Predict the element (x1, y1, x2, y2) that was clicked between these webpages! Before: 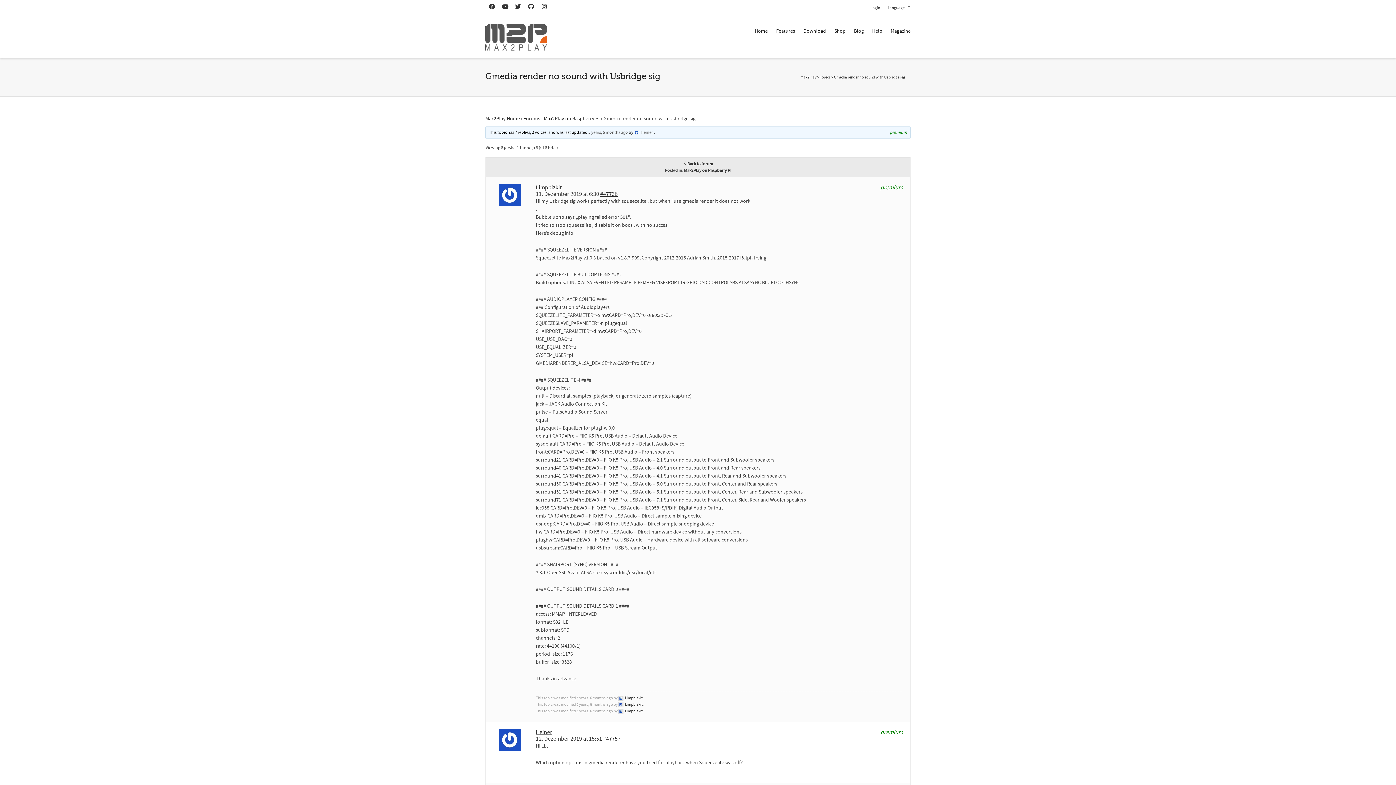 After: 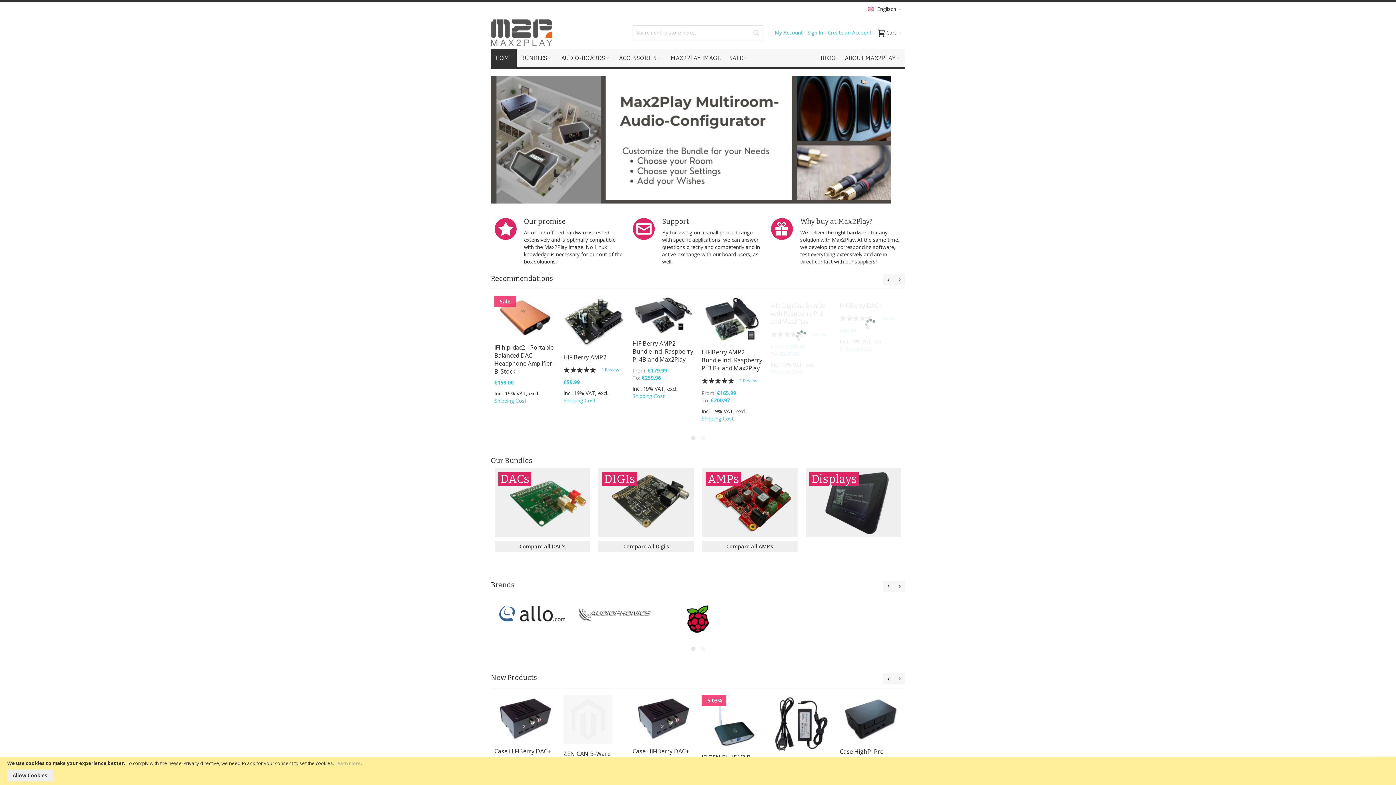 Action: bbox: (834, 23, 845, 39) label: Shop